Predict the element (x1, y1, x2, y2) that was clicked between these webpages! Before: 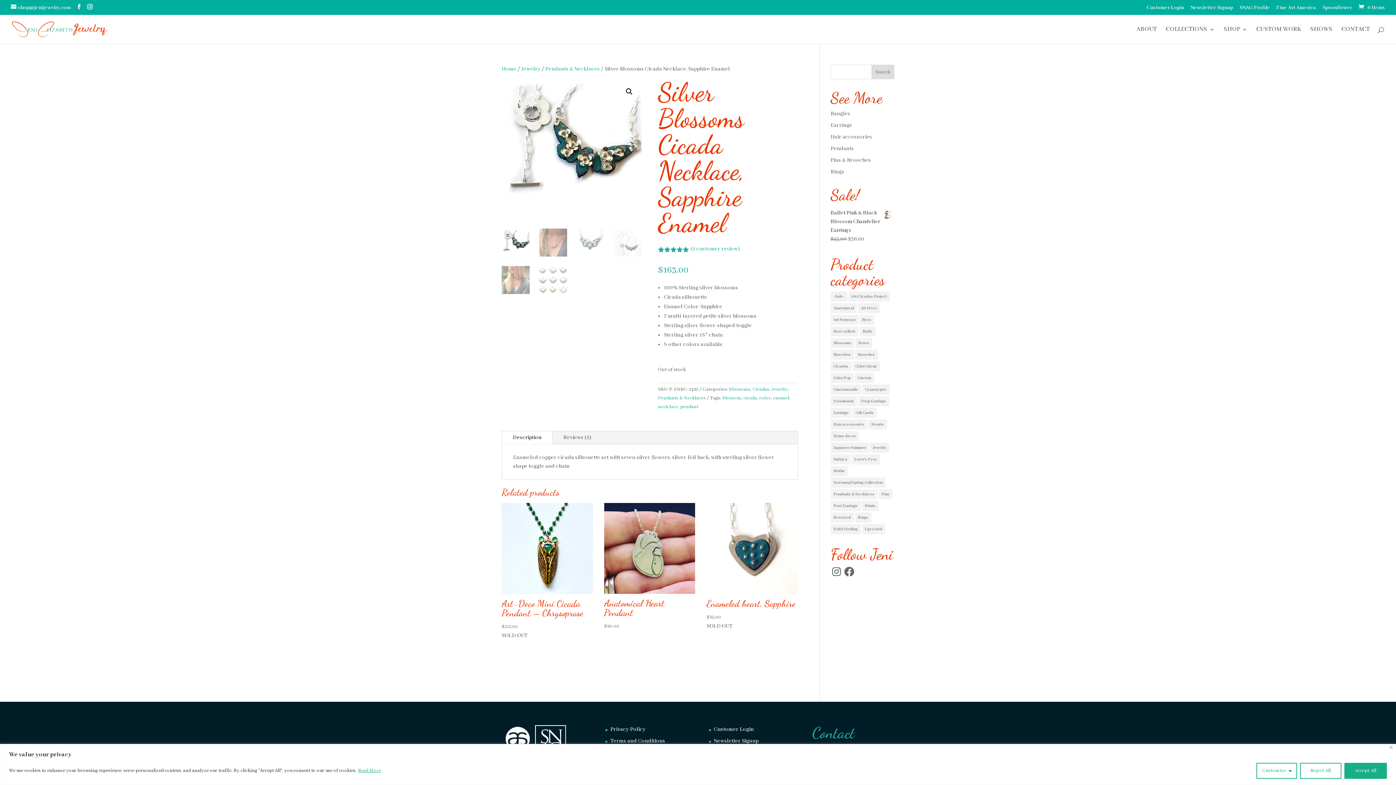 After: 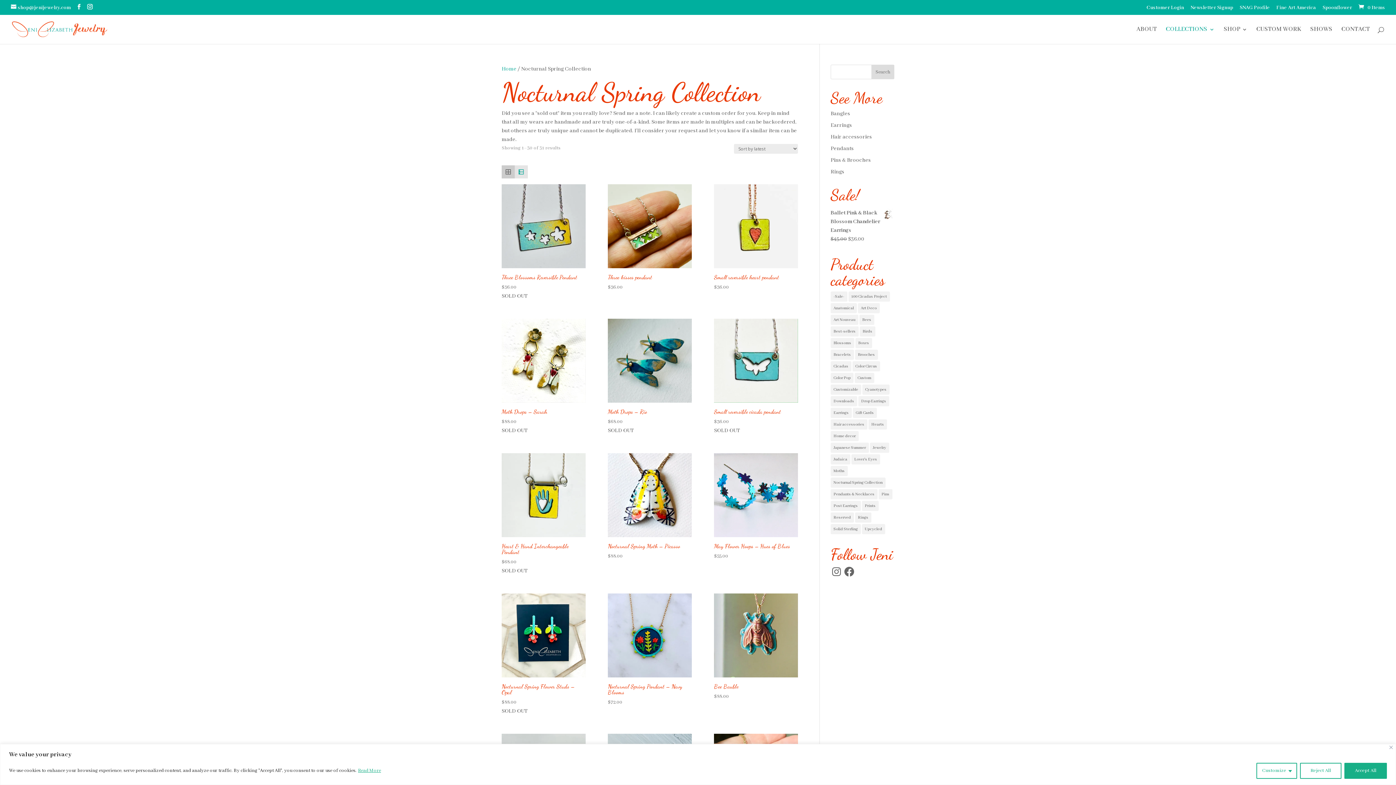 Action: label: Nocturnal Spring Collection (31 items) bbox: (830, 477, 885, 488)